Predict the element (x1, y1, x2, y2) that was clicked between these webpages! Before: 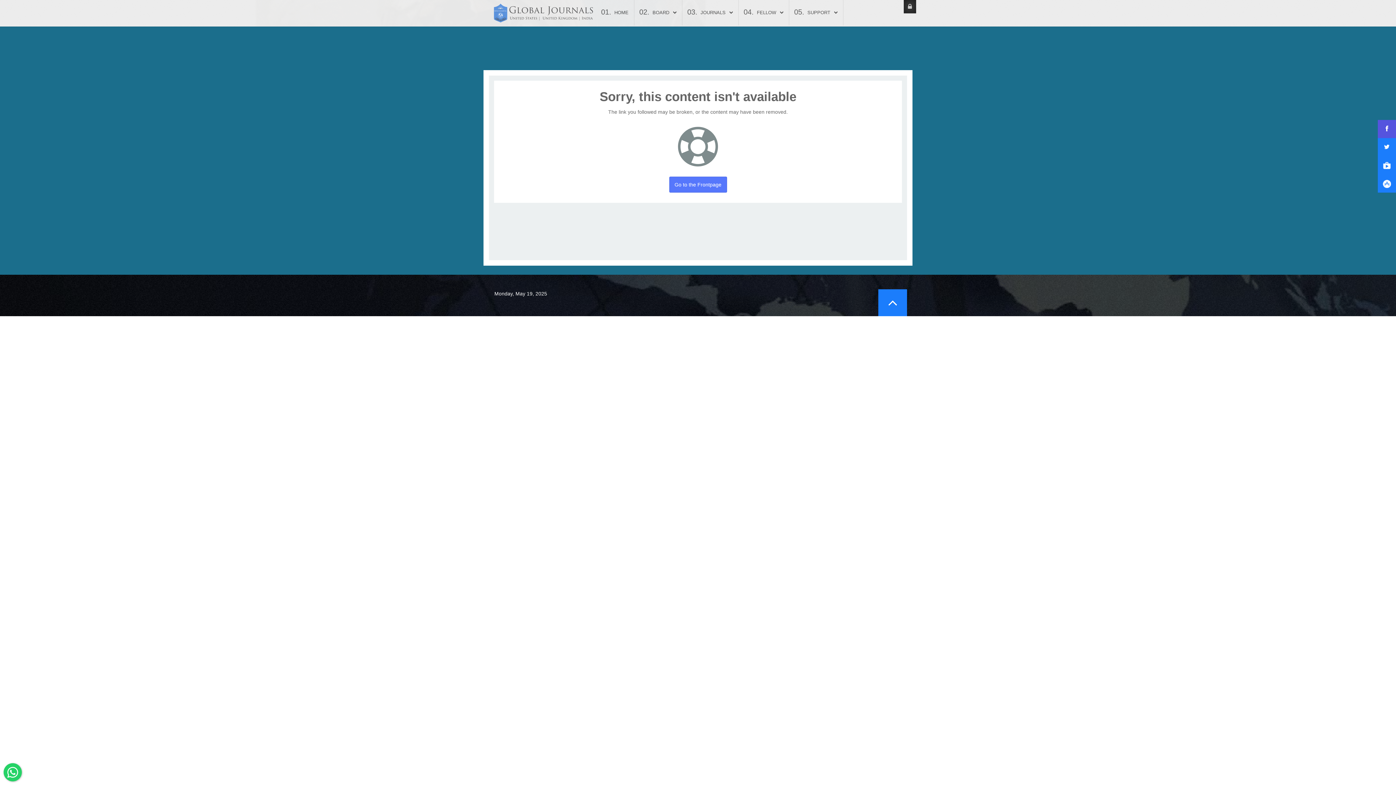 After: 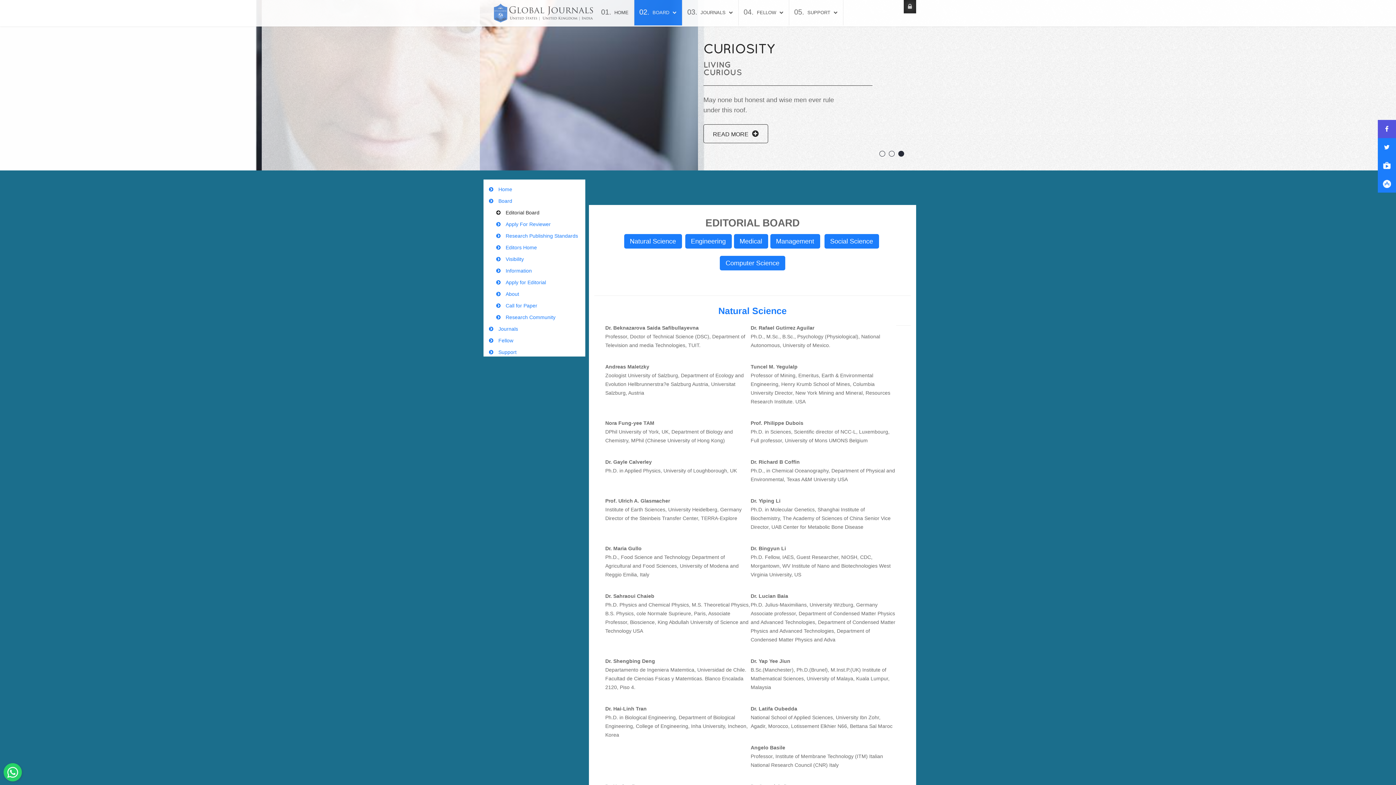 Action: bbox: (634, 0, 682, 25) label: BOARD